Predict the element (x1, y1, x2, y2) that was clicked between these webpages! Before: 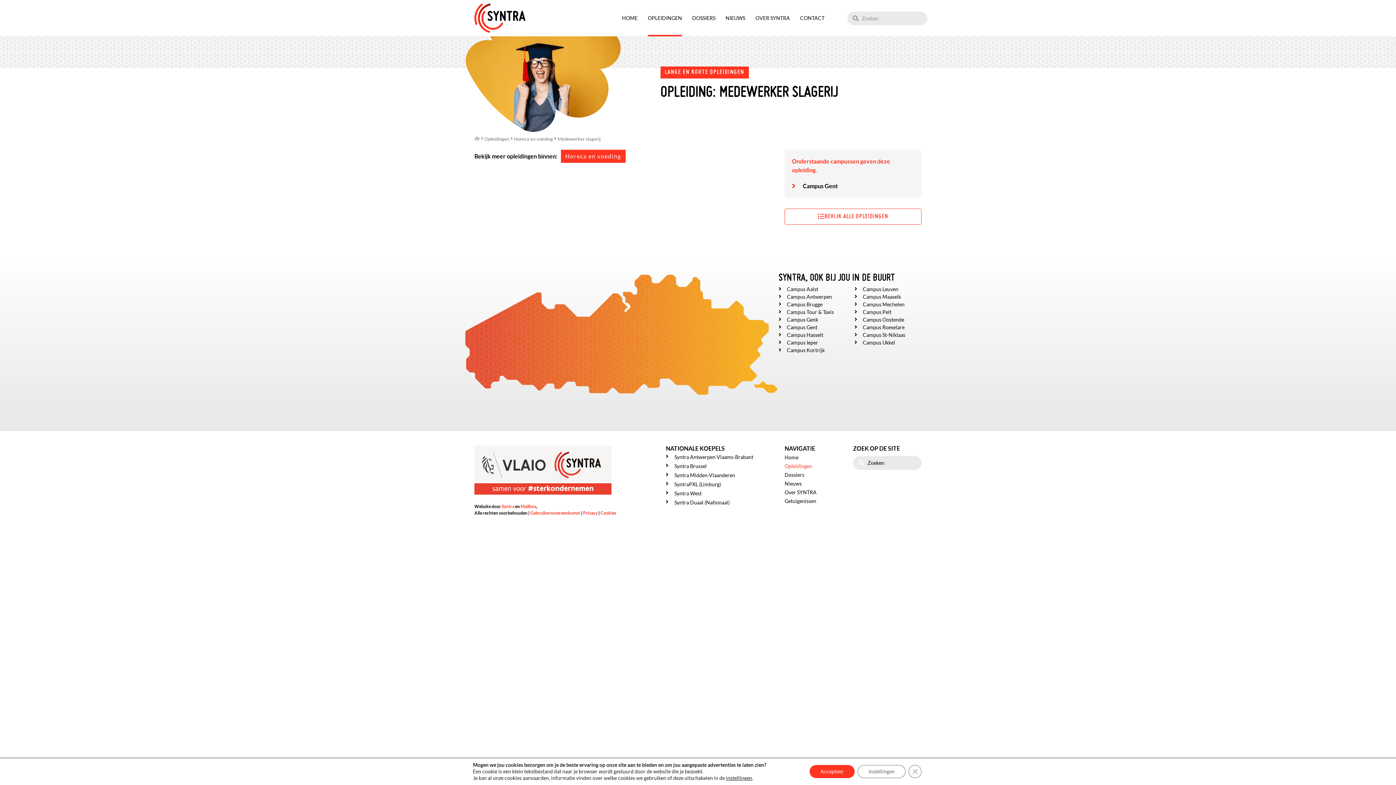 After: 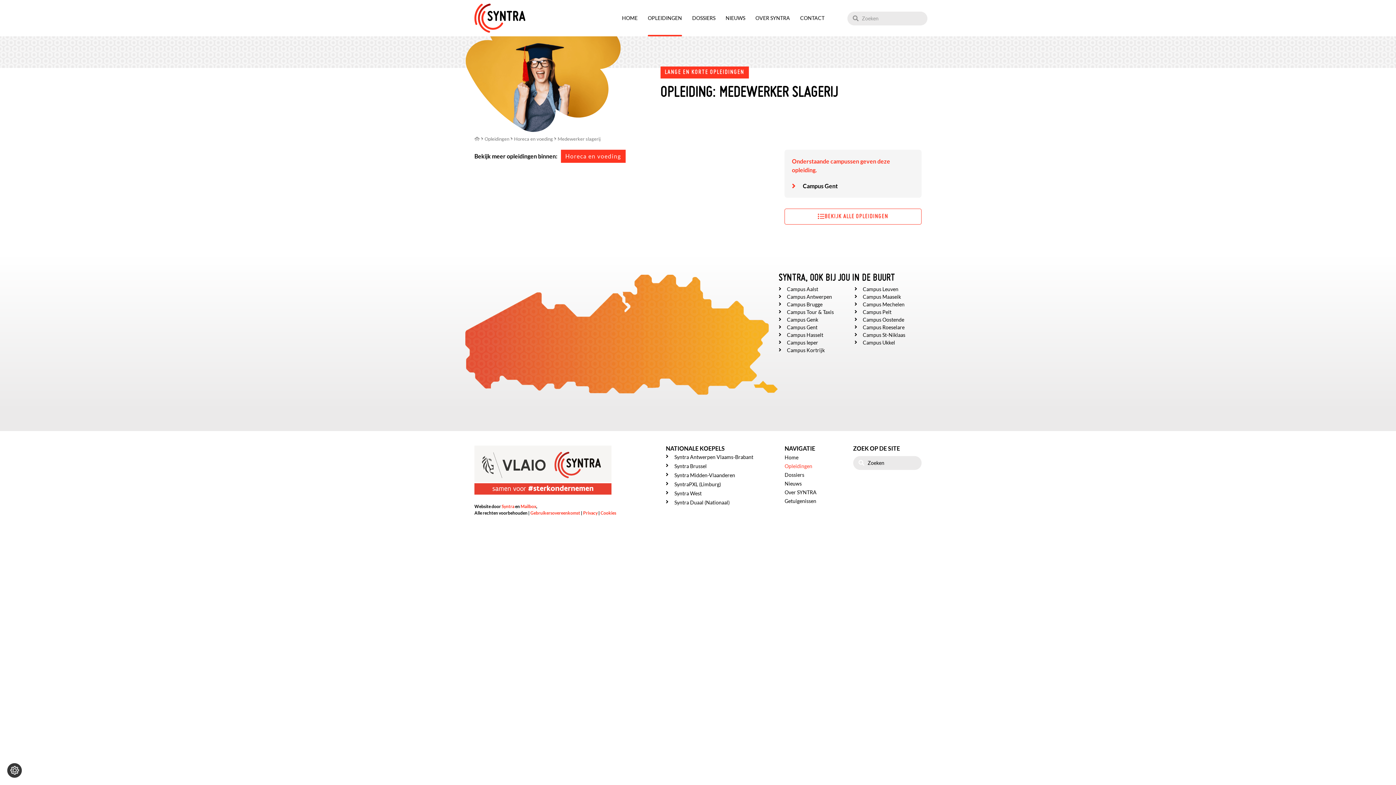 Action: label: Accepteer bbox: (809, 765, 854, 778)